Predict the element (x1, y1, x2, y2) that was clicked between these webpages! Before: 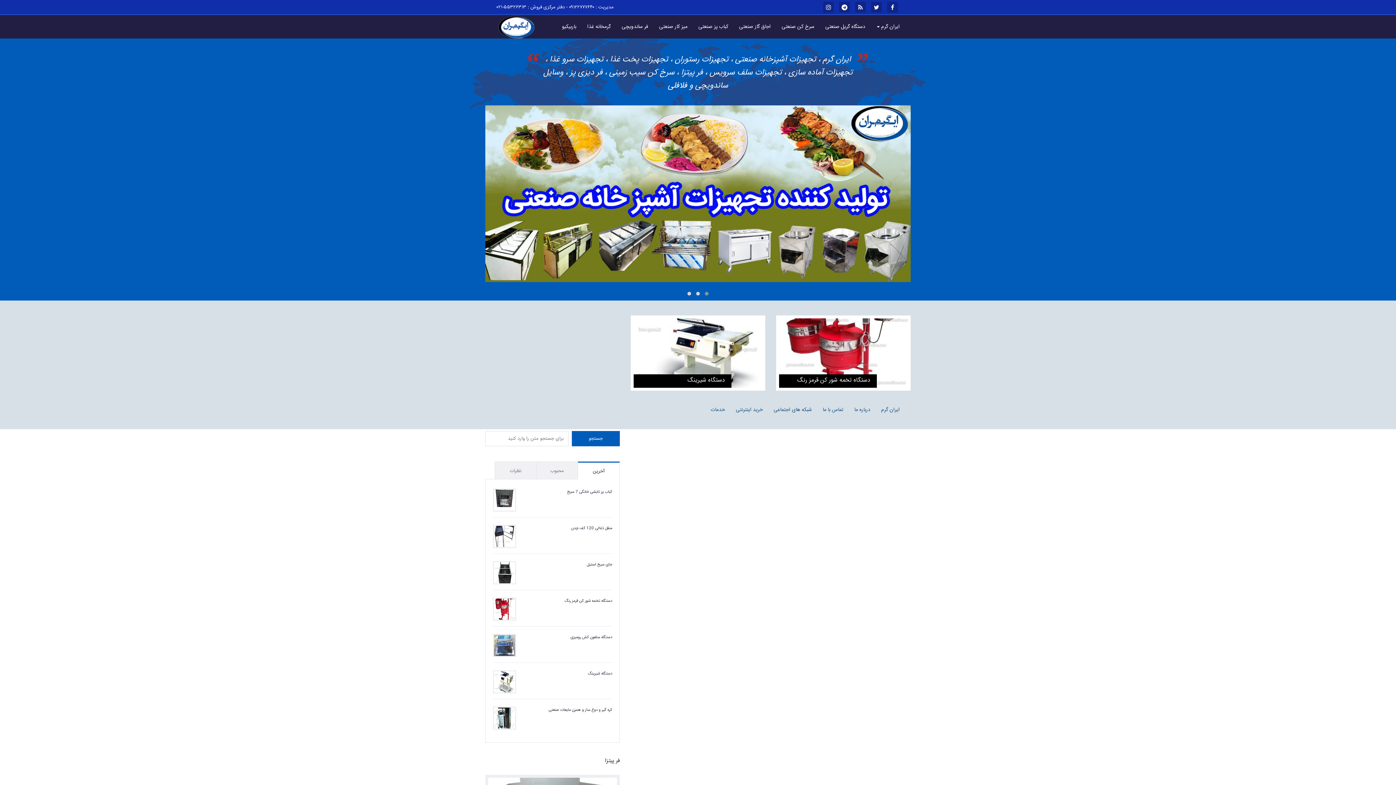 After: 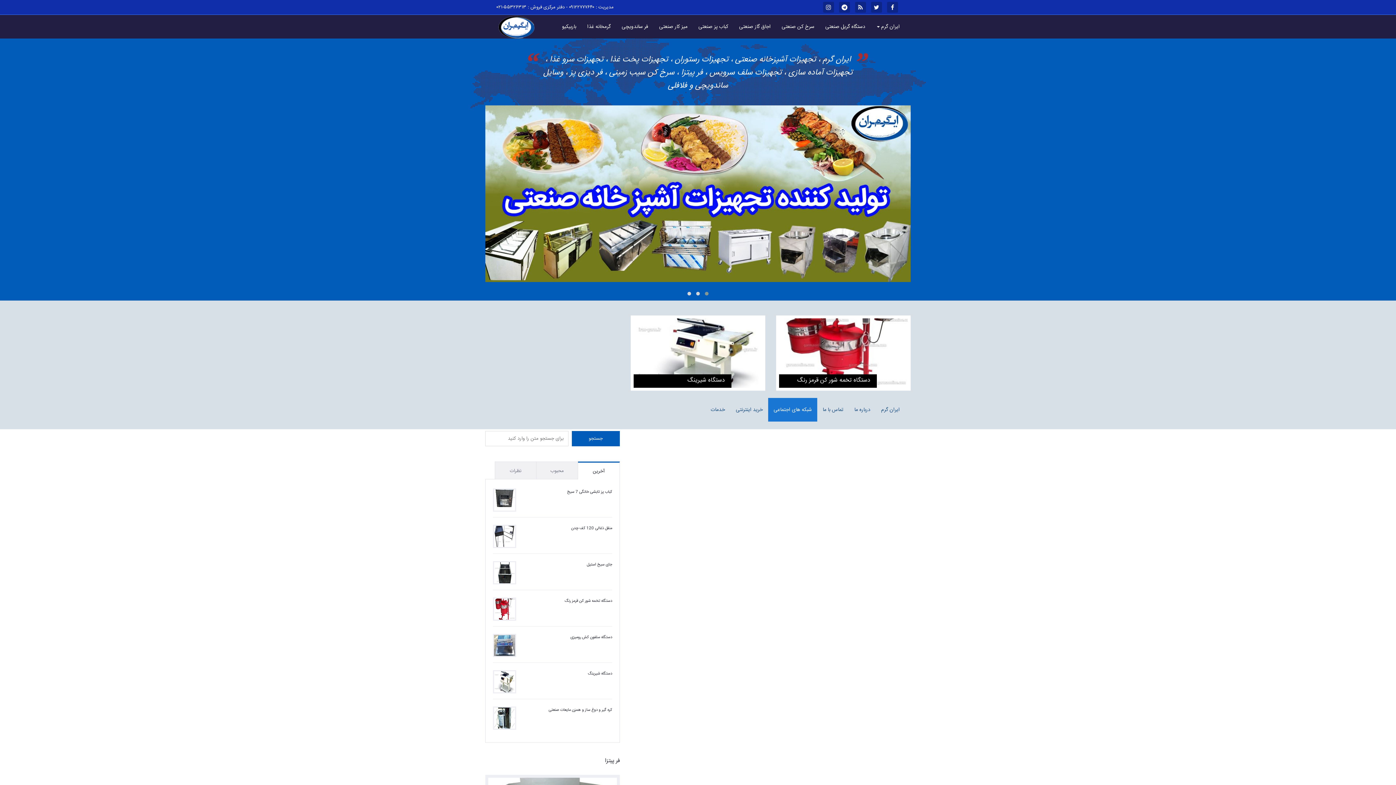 Action: label: شبکه های اجتماعی bbox: (768, 398, 817, 421)